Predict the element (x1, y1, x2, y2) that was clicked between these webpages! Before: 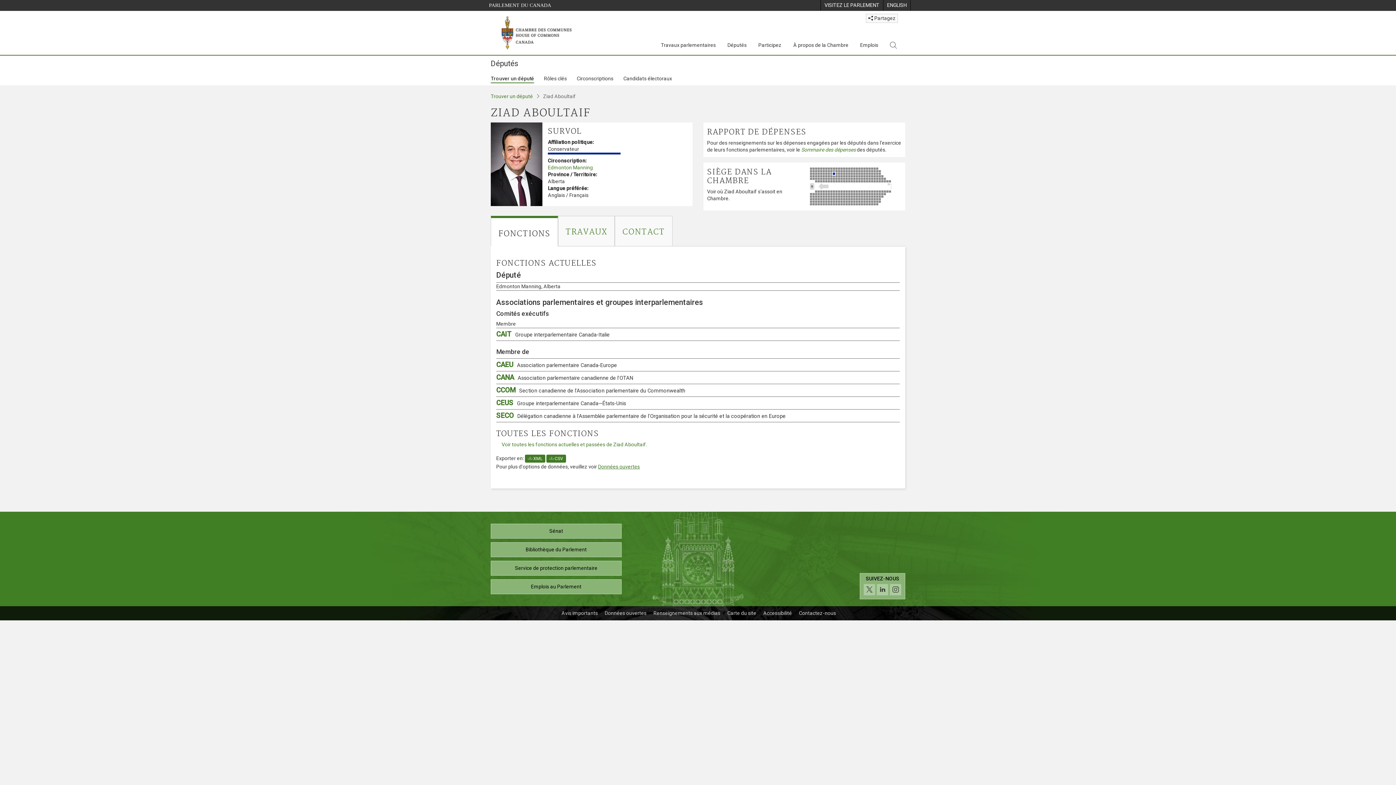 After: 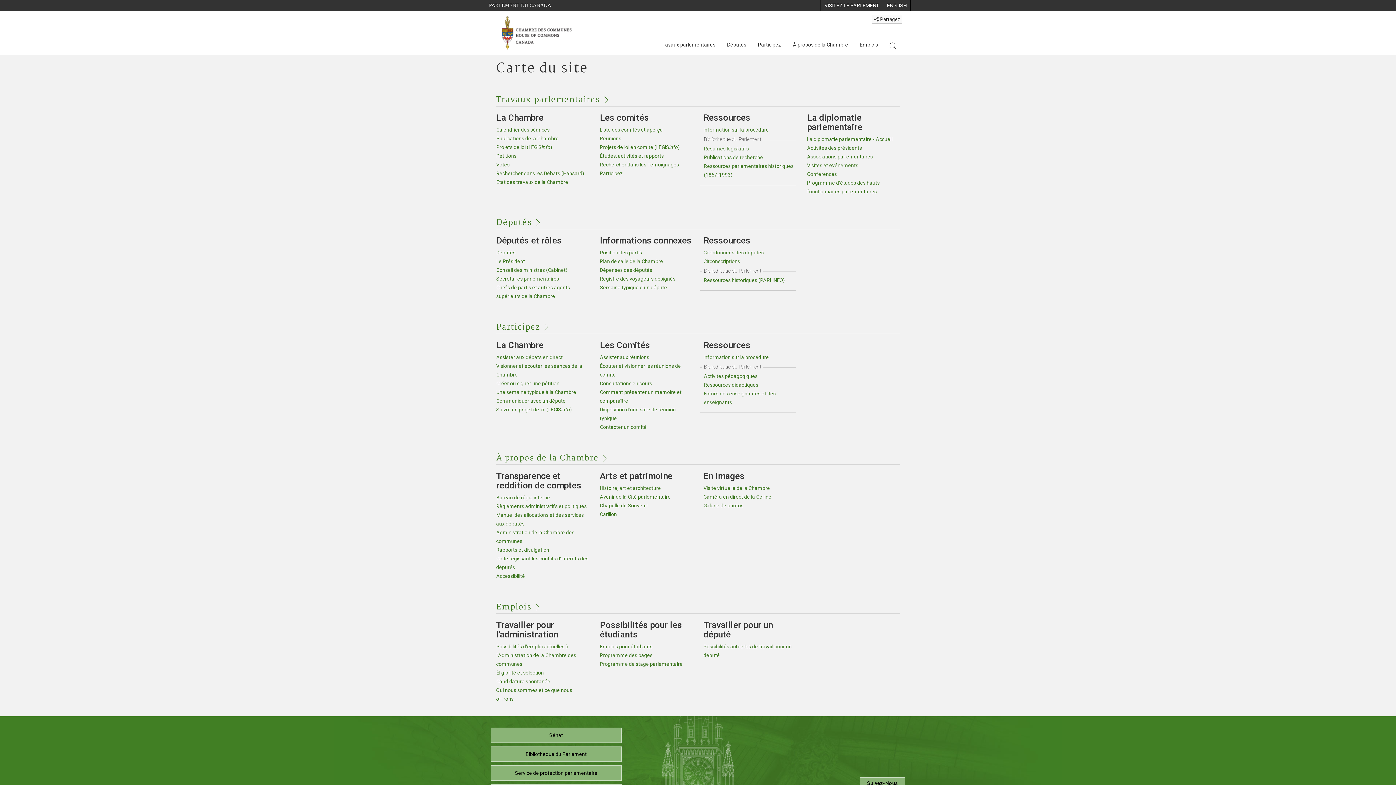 Action: label: Carte du site bbox: (723, 606, 760, 620)